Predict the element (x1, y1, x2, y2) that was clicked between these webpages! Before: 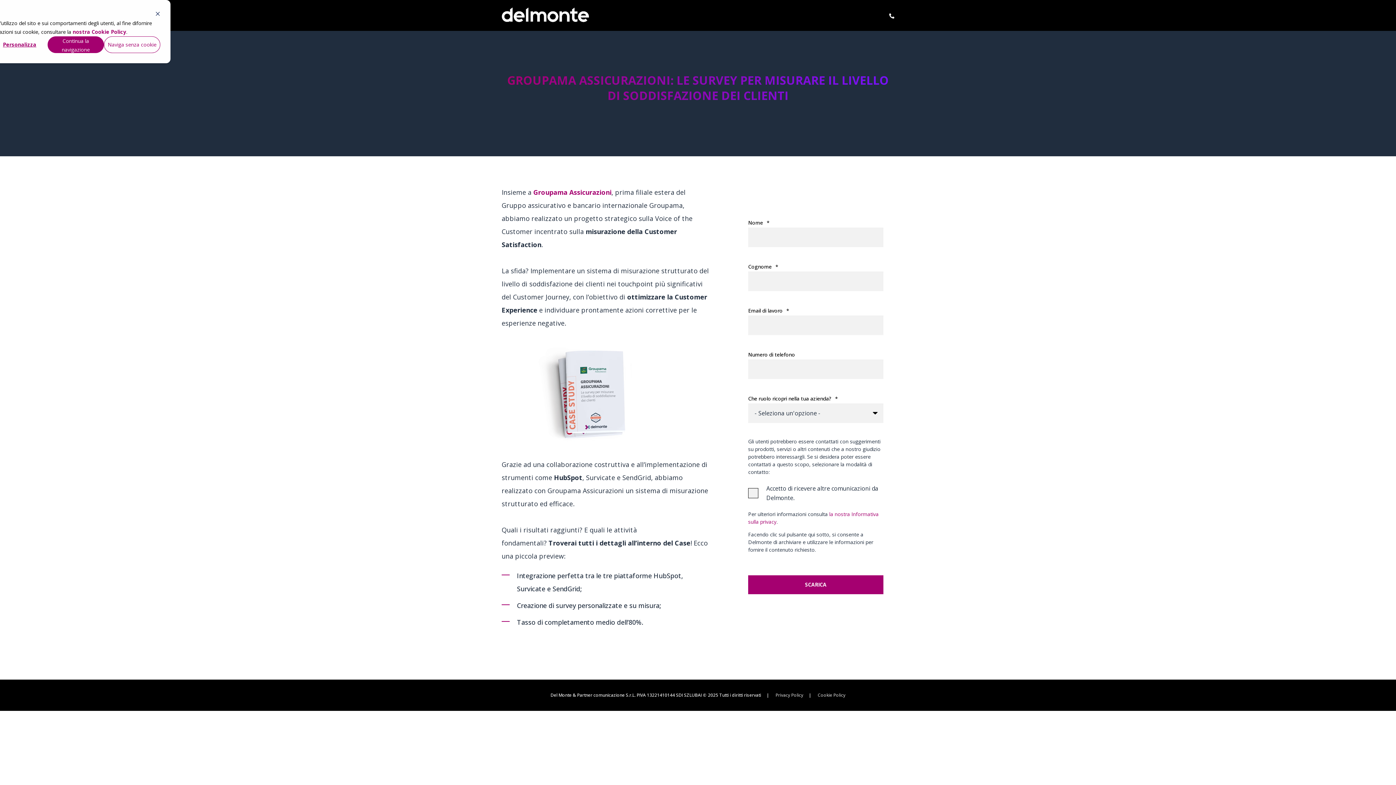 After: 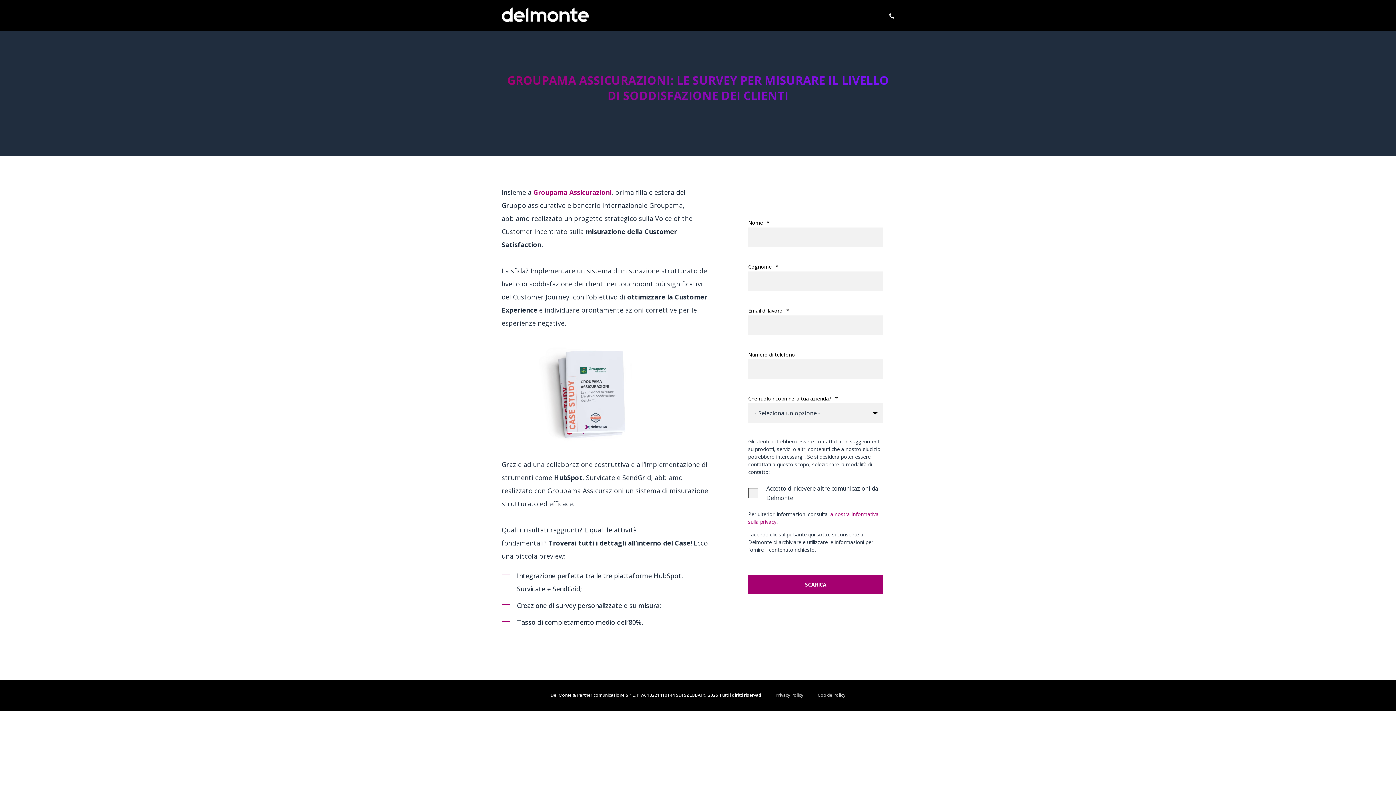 Action: label: Naviga senza cookie bbox: (104, 36, 160, 53)